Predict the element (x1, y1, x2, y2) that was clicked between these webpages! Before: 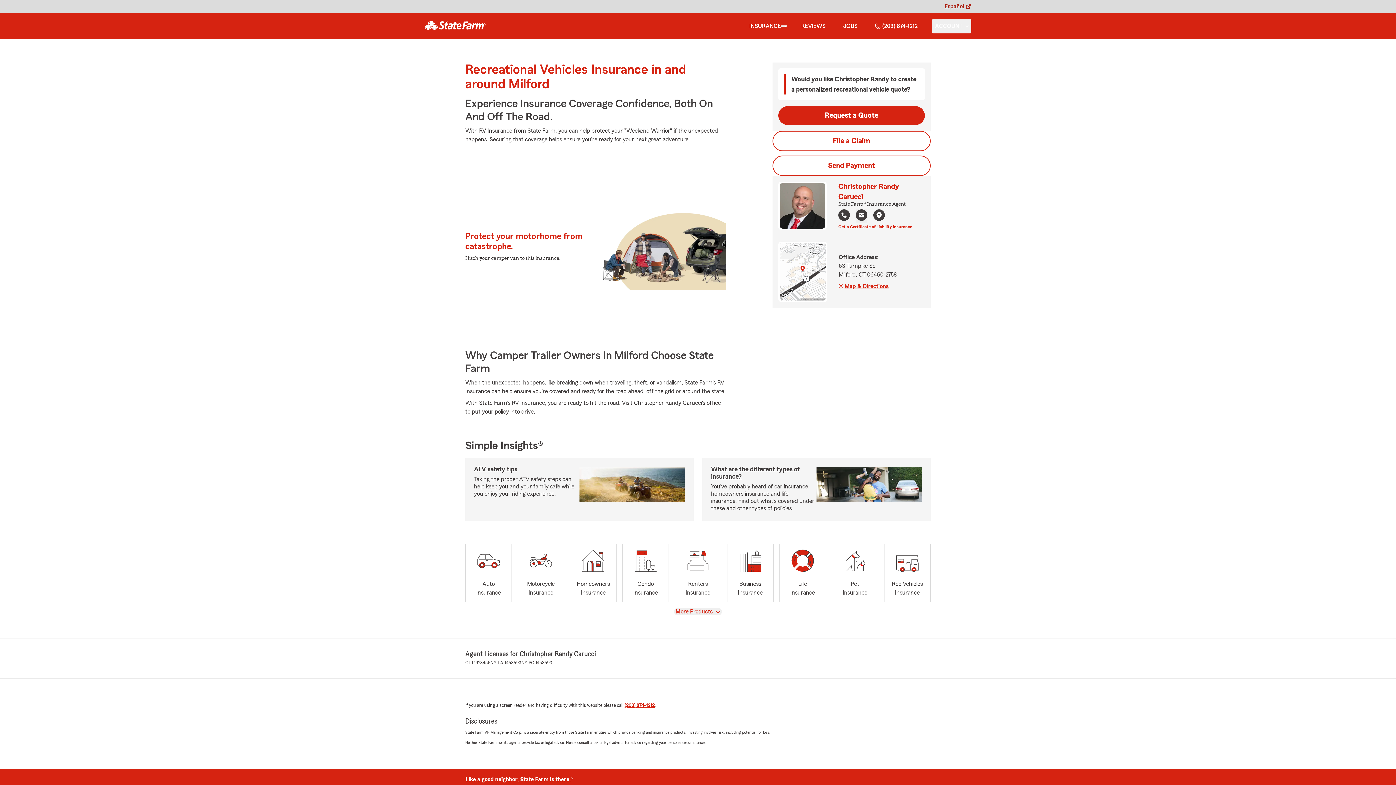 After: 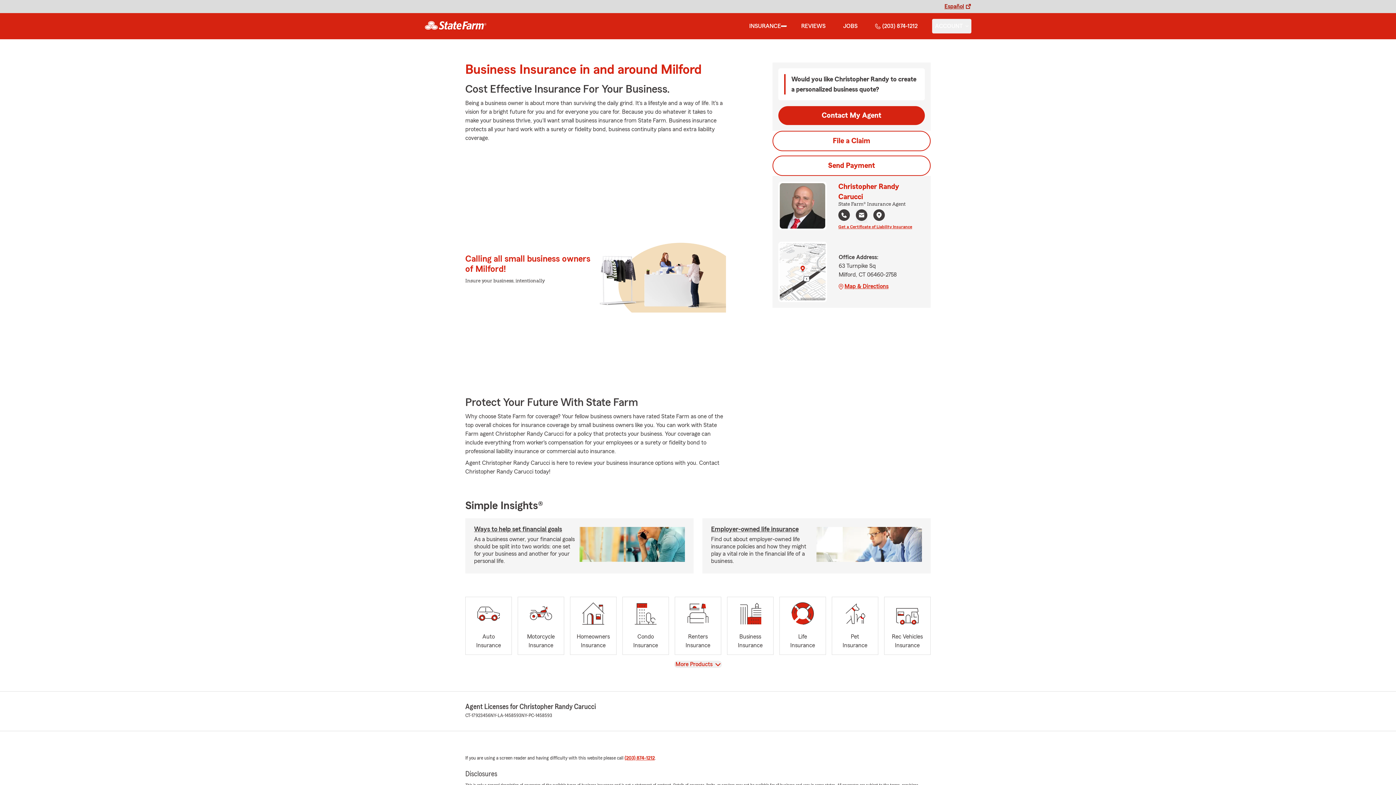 Action: bbox: (727, 544, 773, 602) label: Business
Insurance